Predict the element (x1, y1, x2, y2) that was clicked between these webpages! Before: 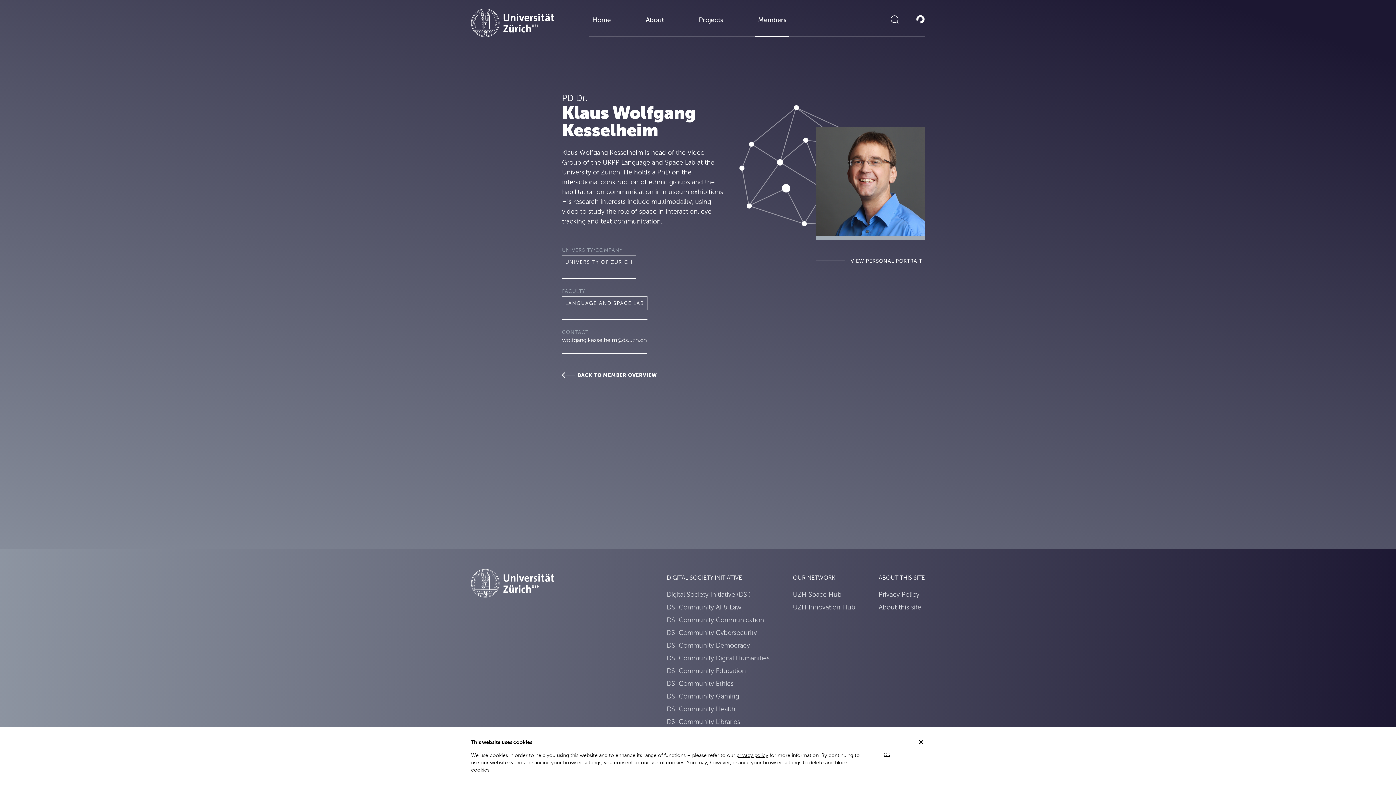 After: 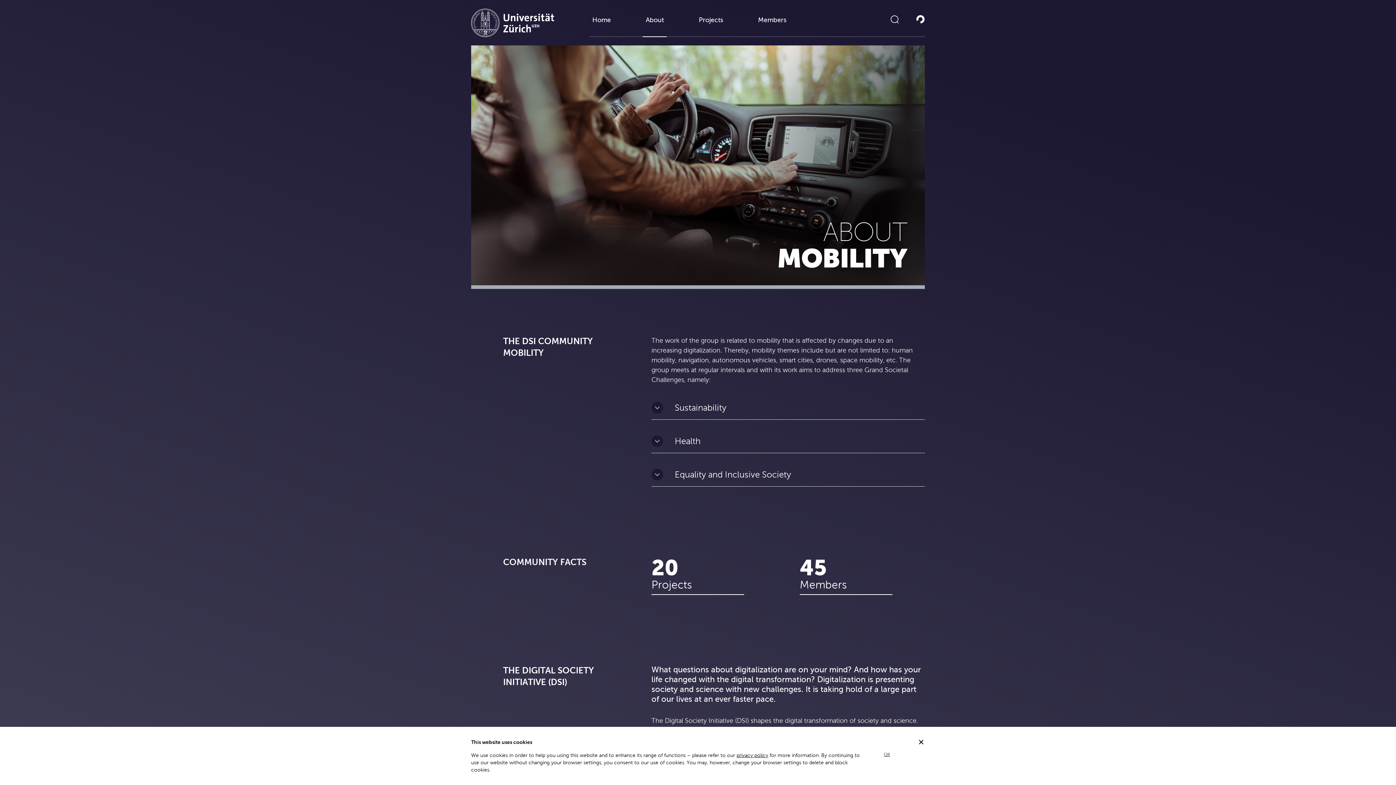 Action: bbox: (643, 9, 667, 37) label: About